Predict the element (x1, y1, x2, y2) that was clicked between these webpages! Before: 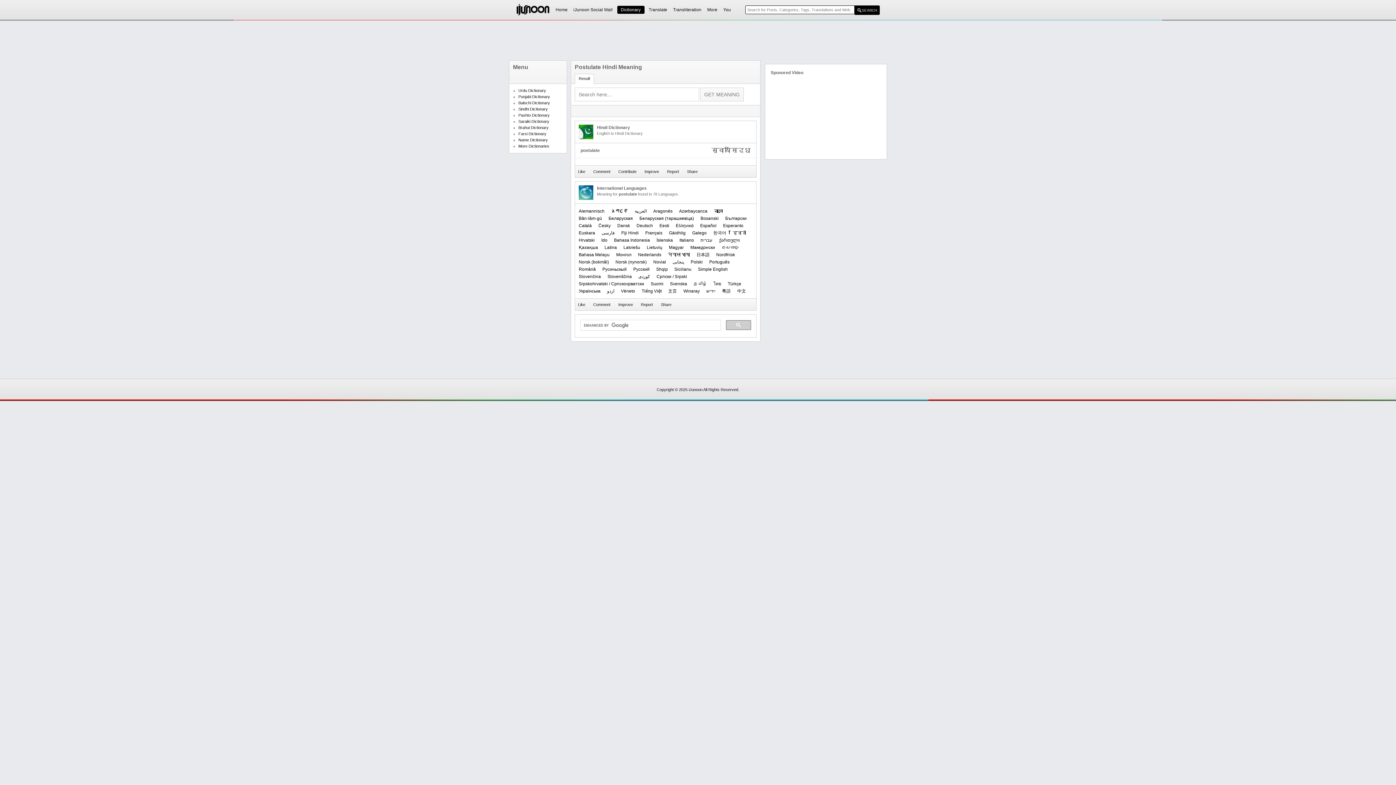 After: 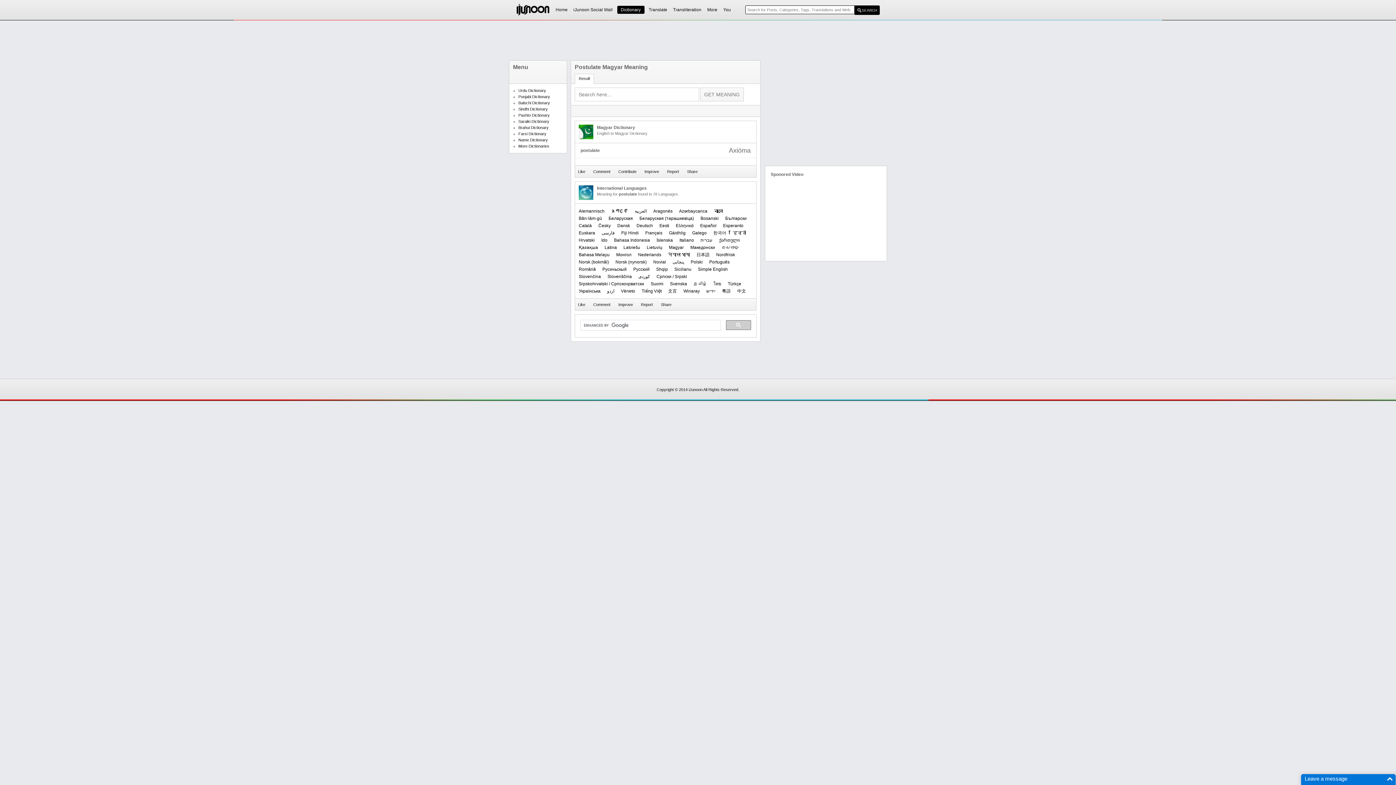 Action: bbox: (669, 244, 684, 251) label: Magyar